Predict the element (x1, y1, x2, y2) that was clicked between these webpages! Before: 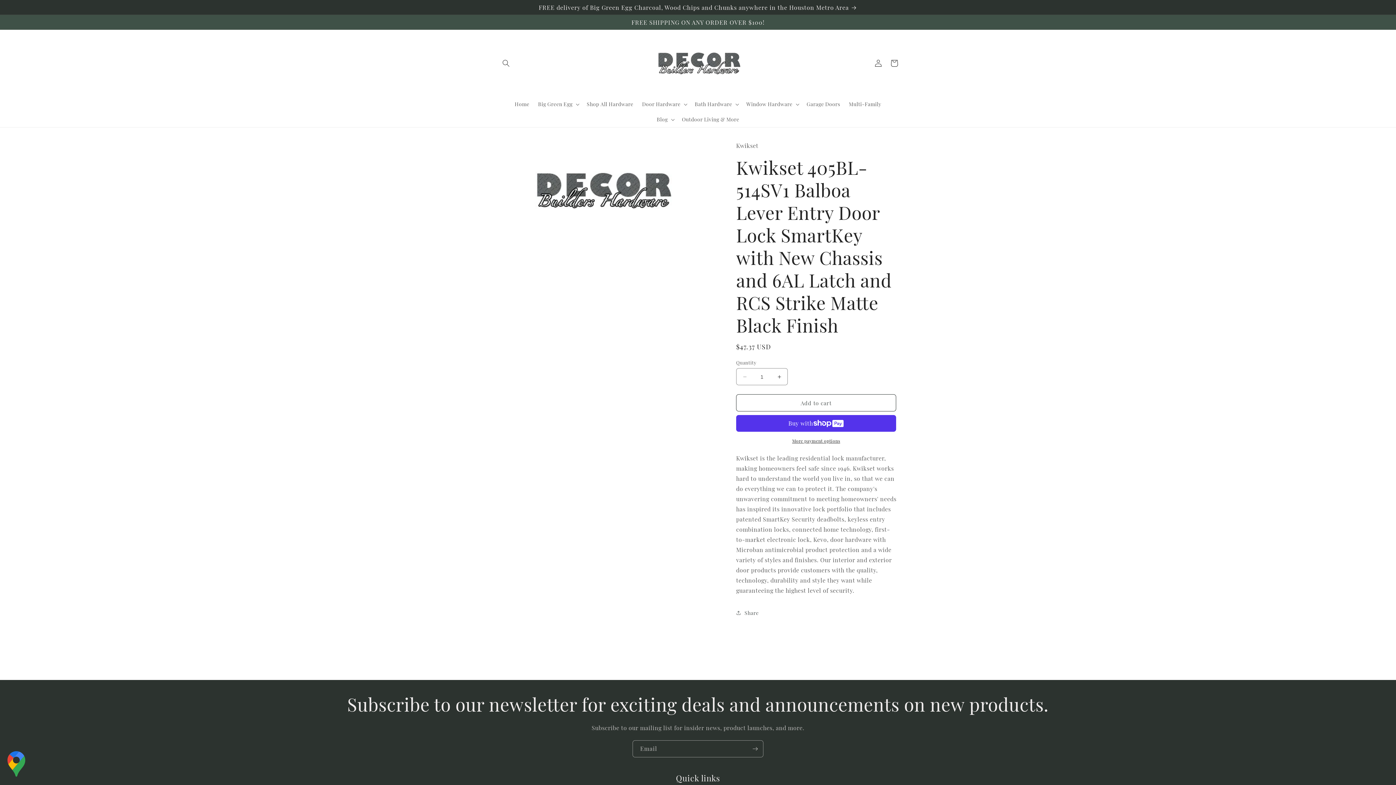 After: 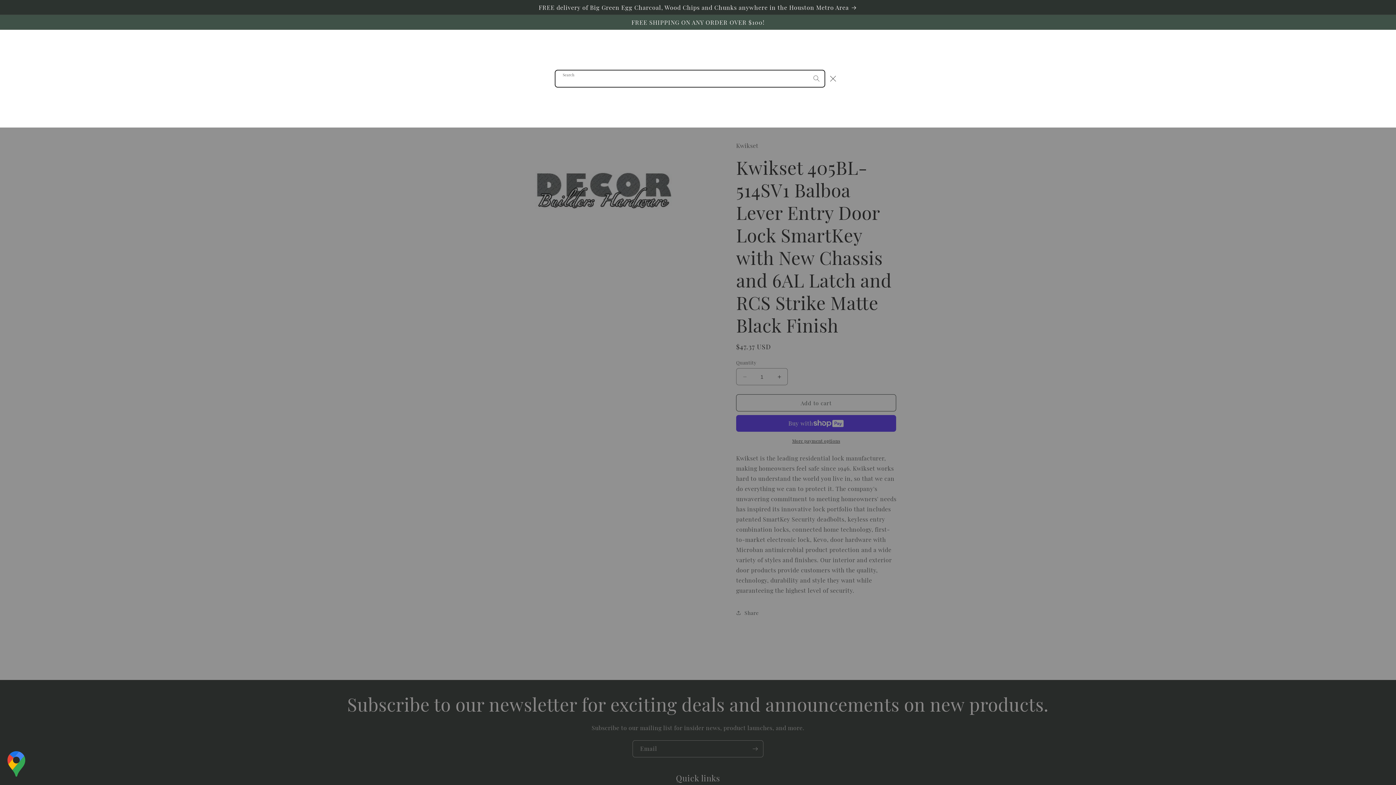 Action: label: Search bbox: (498, 55, 514, 71)